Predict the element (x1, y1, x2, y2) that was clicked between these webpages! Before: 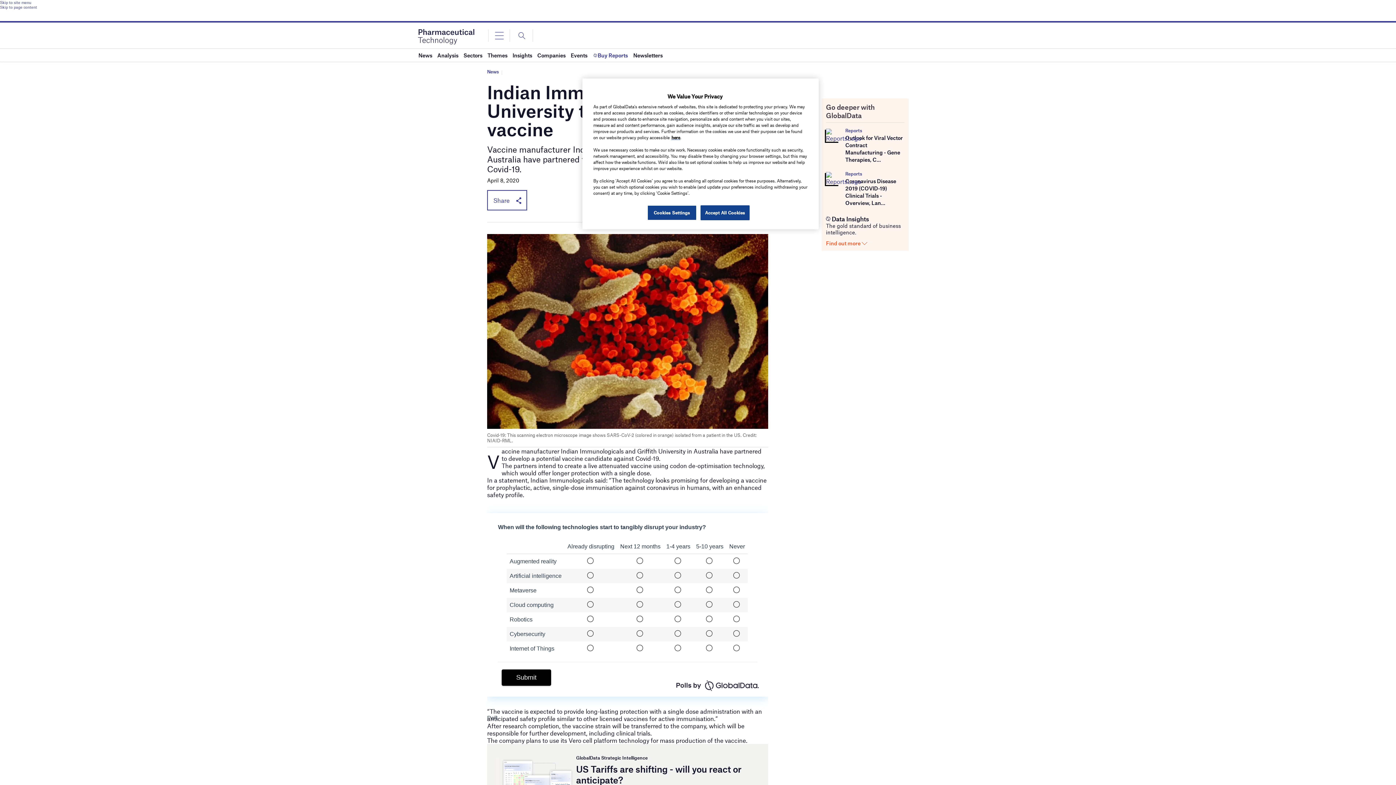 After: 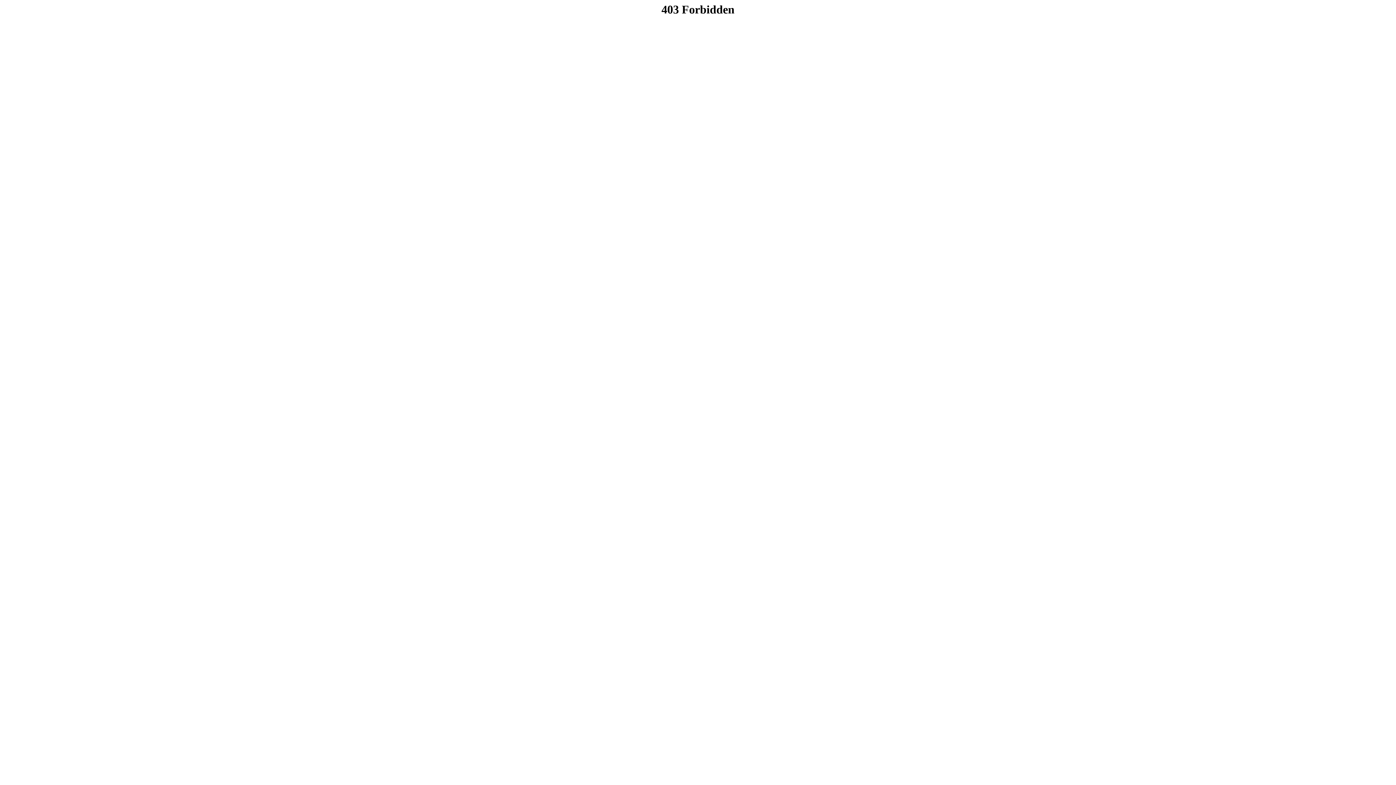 Action: bbox: (826, 174, 839, 181)